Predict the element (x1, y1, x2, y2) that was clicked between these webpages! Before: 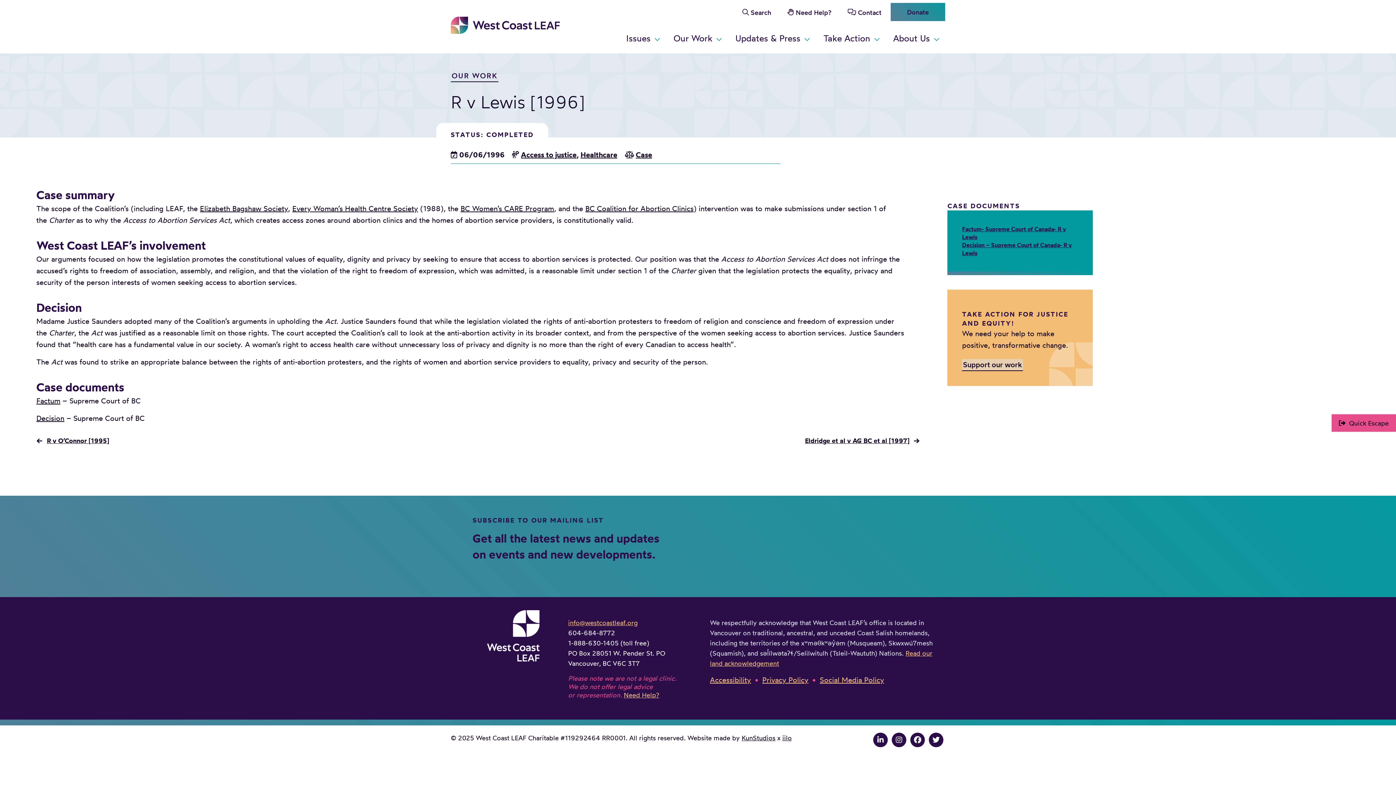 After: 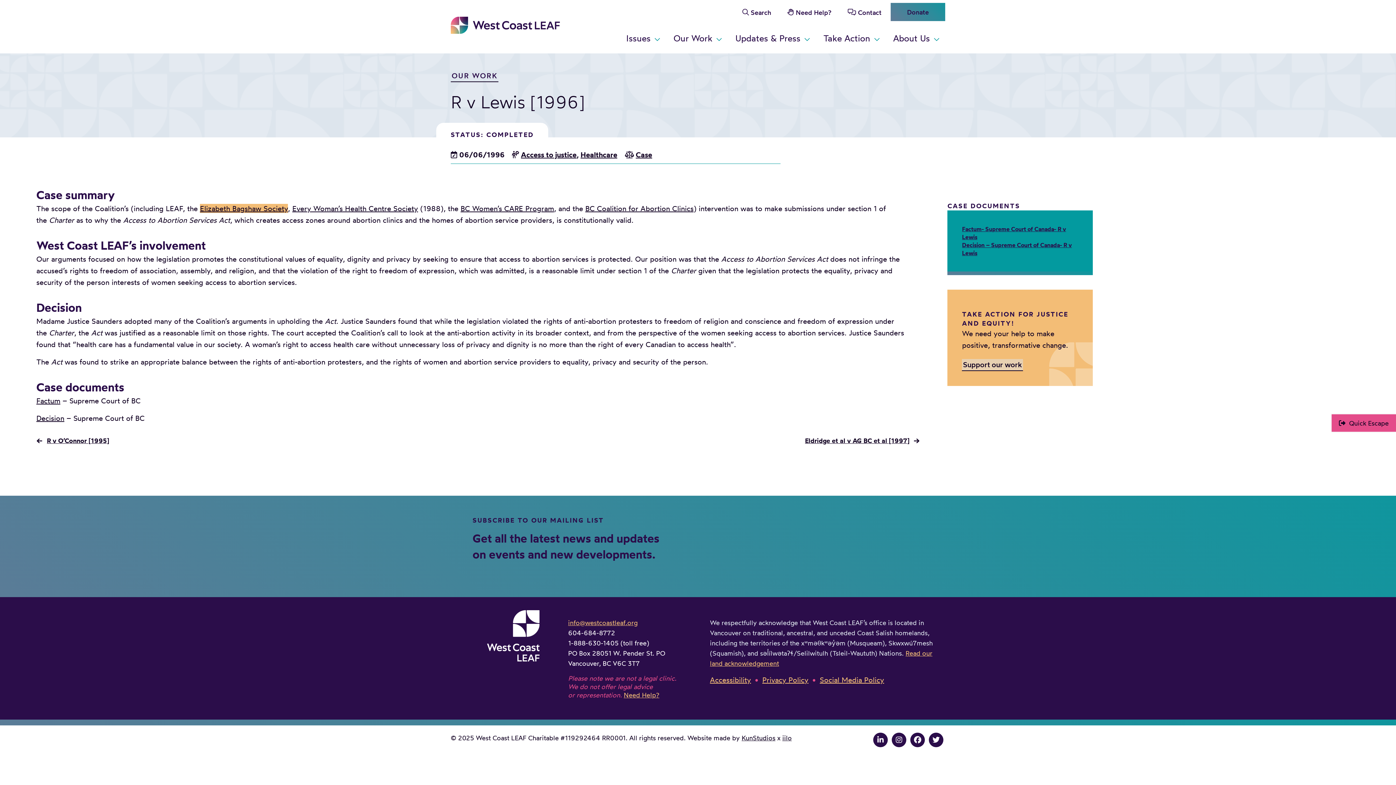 Action: bbox: (200, 204, 288, 213) label: Elizabeth Bagshaw Society